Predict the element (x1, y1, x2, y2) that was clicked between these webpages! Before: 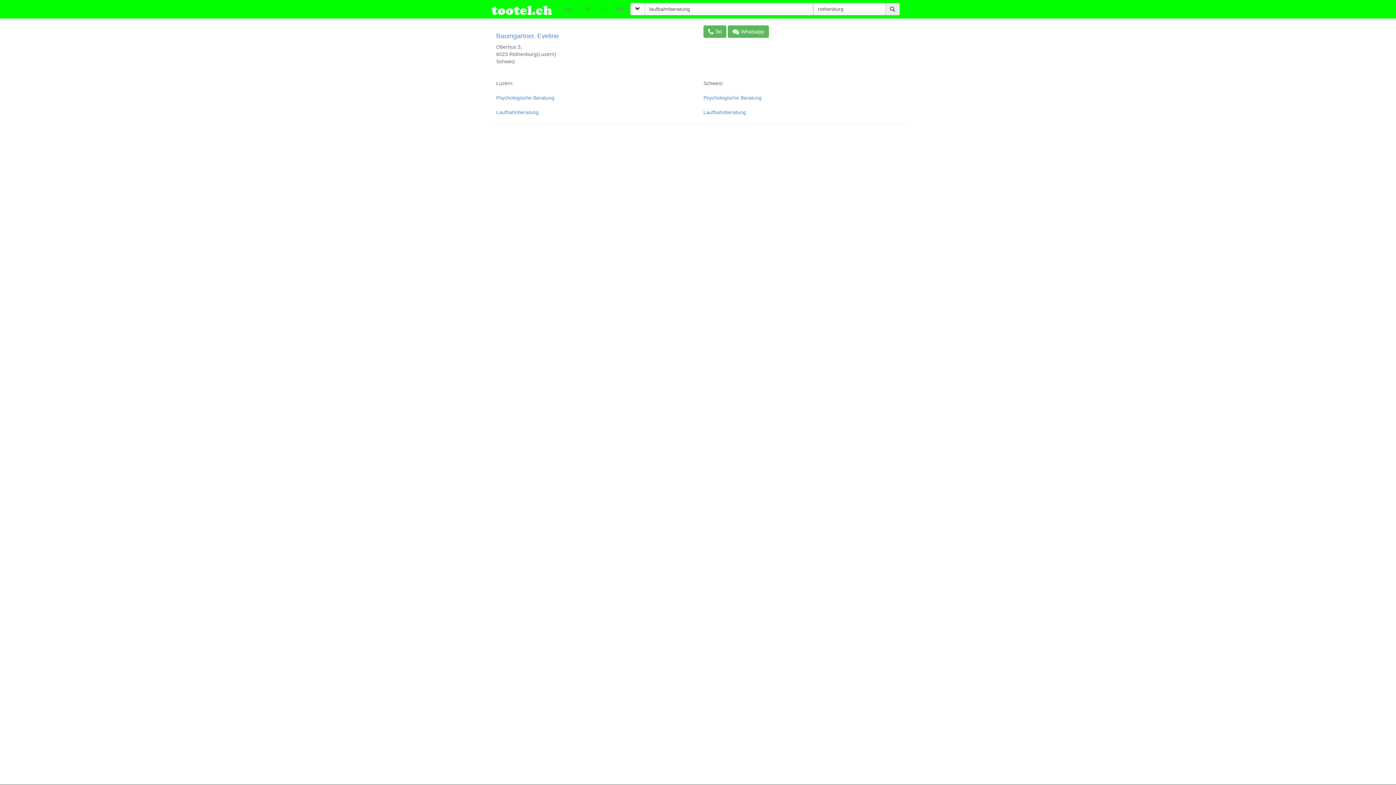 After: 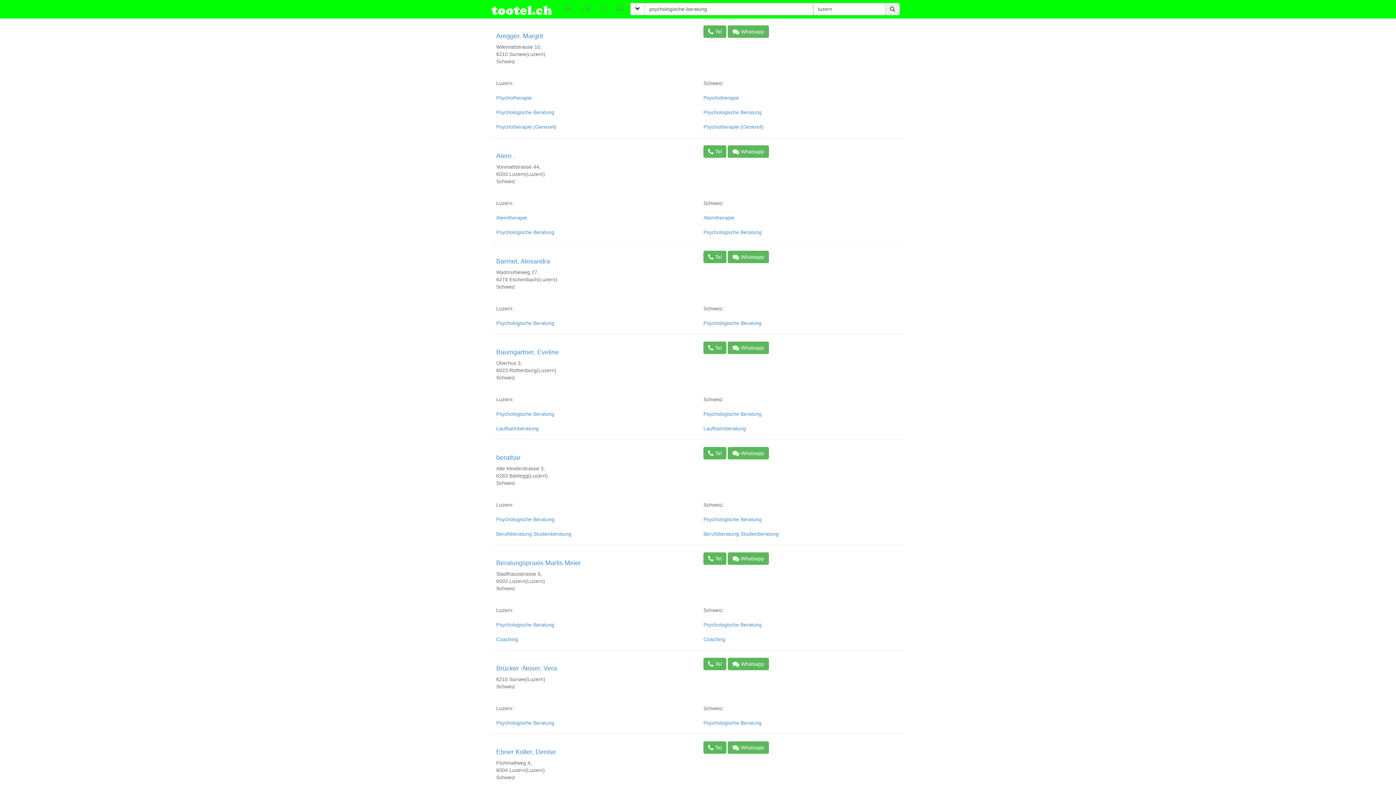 Action: bbox: (496, 94, 554, 100) label: Psychologische Beratung